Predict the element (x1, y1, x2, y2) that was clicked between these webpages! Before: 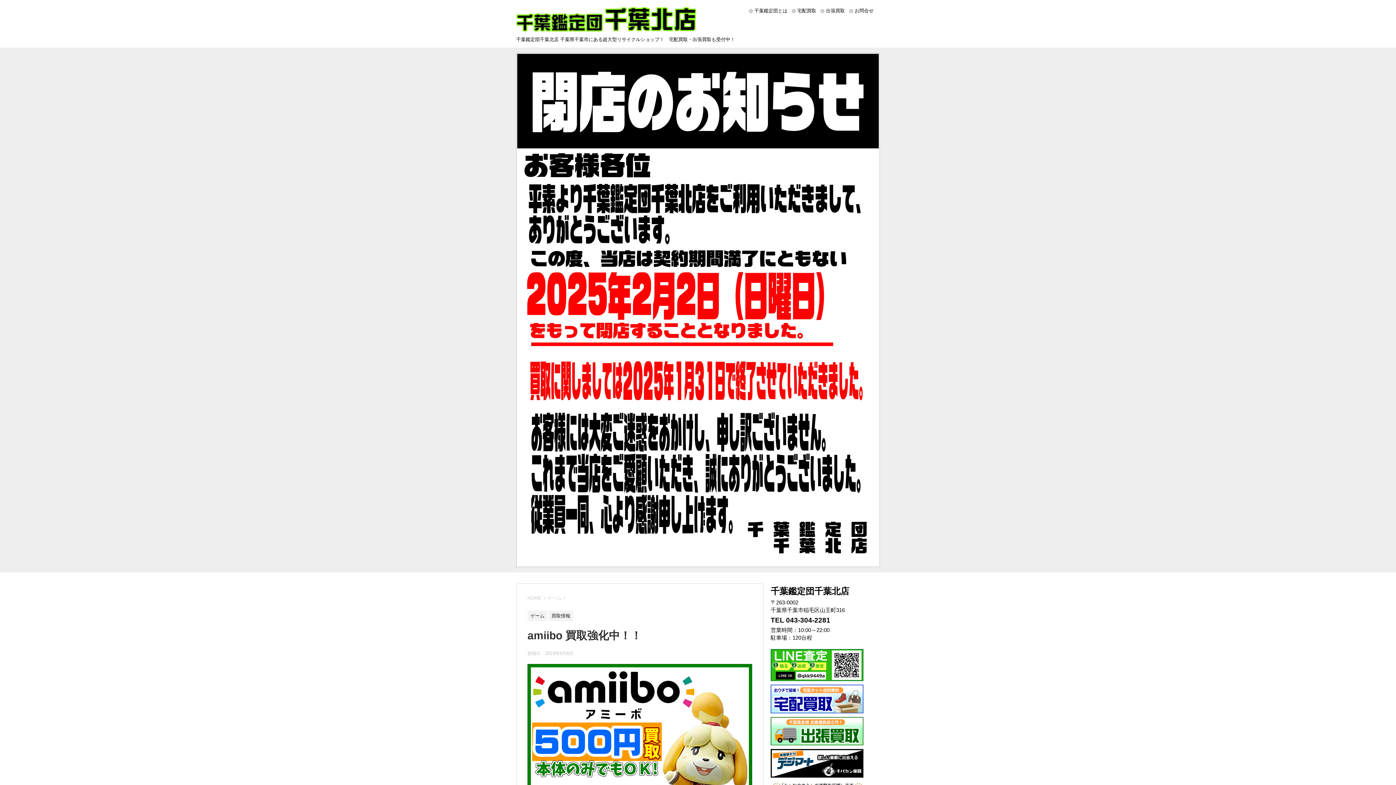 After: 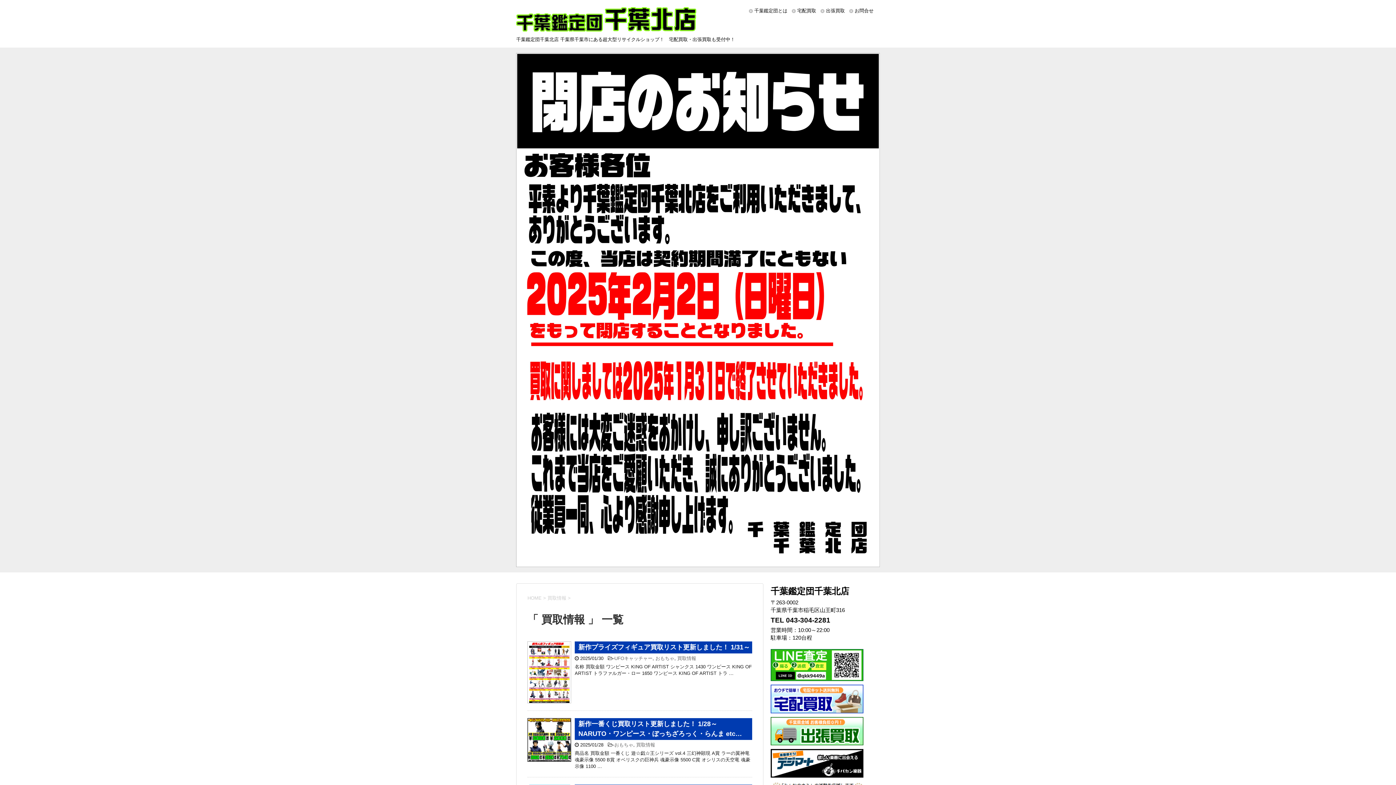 Action: label: 買取情報 bbox: (548, 613, 573, 618)